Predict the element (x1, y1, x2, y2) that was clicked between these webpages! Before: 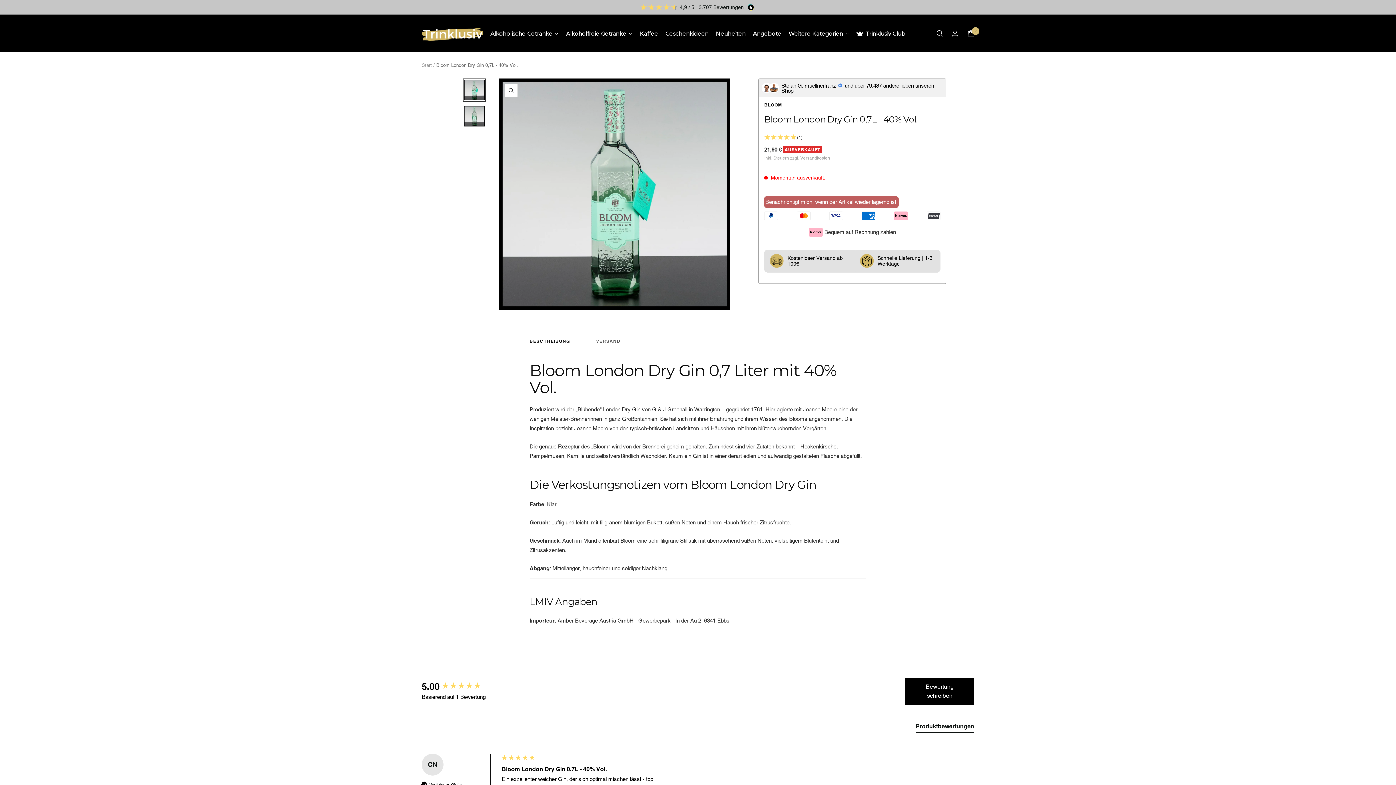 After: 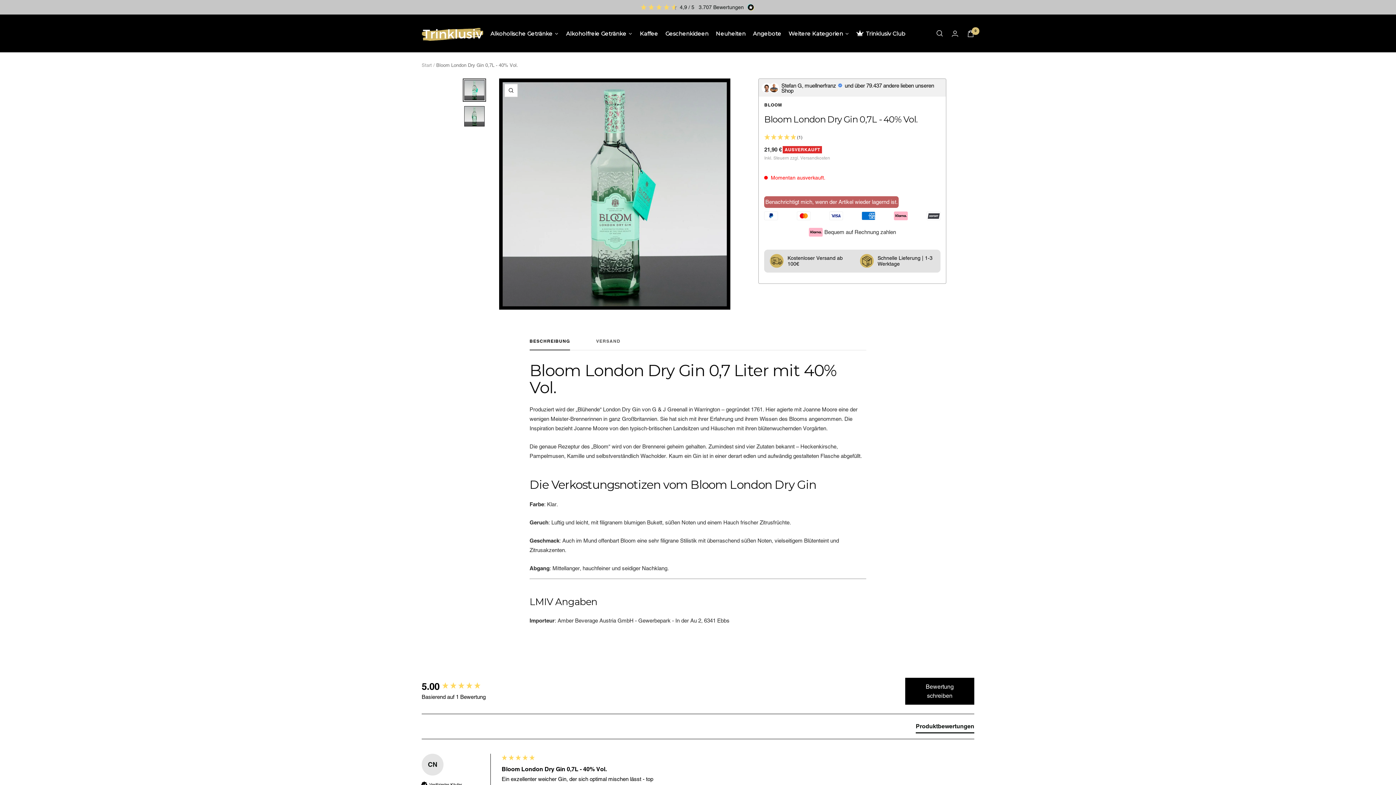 Action: bbox: (916, 722, 974, 733) label: Produktbewertungen